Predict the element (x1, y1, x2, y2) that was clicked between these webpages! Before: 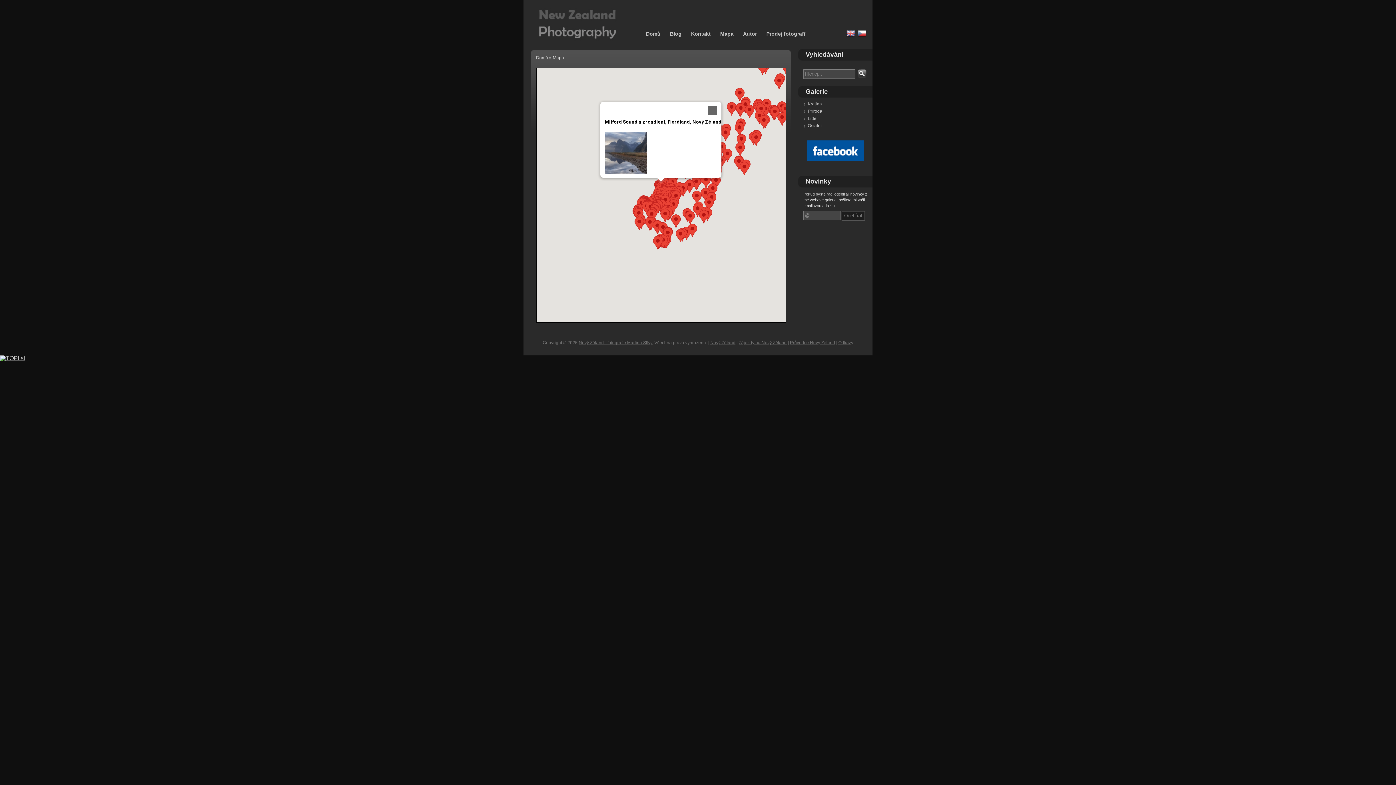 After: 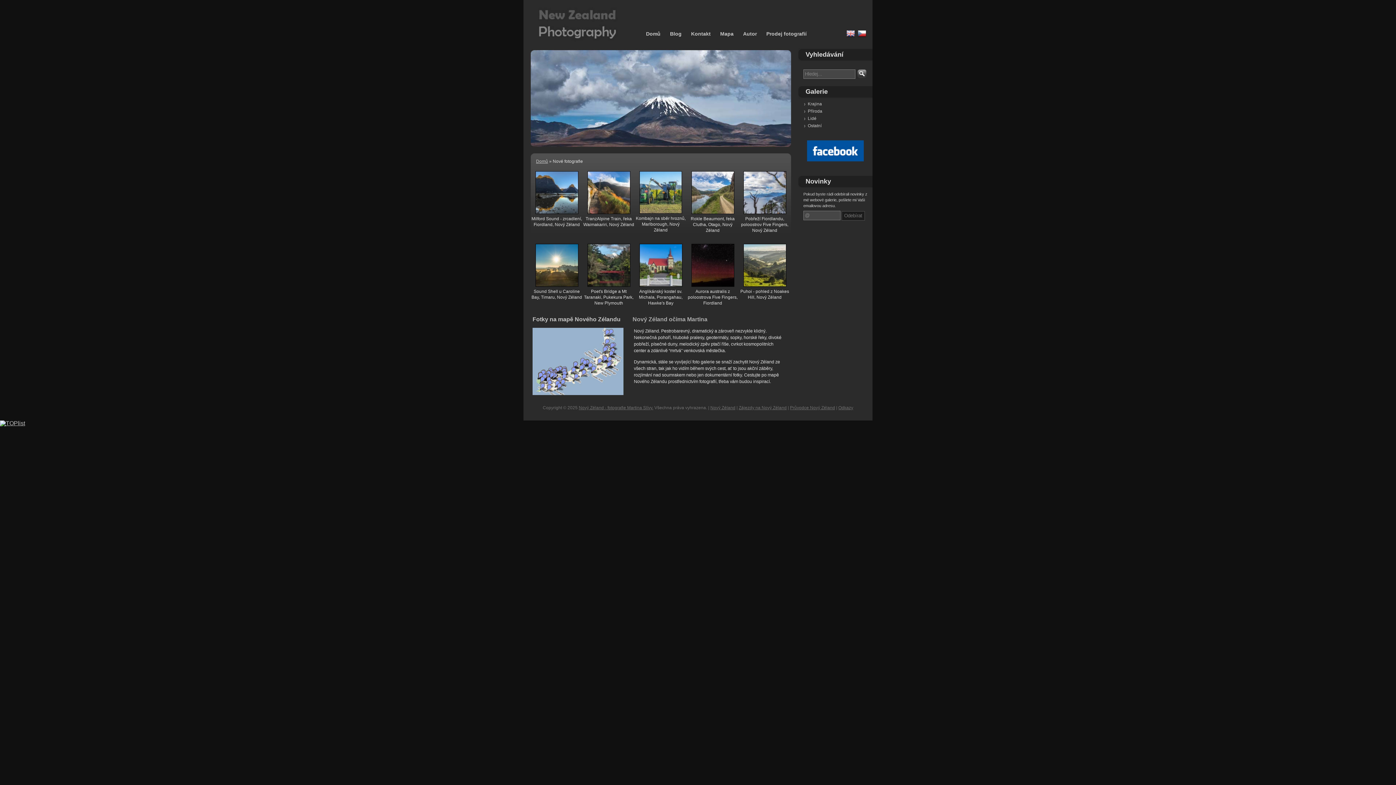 Action: label: Domů bbox: (536, 55, 548, 60)